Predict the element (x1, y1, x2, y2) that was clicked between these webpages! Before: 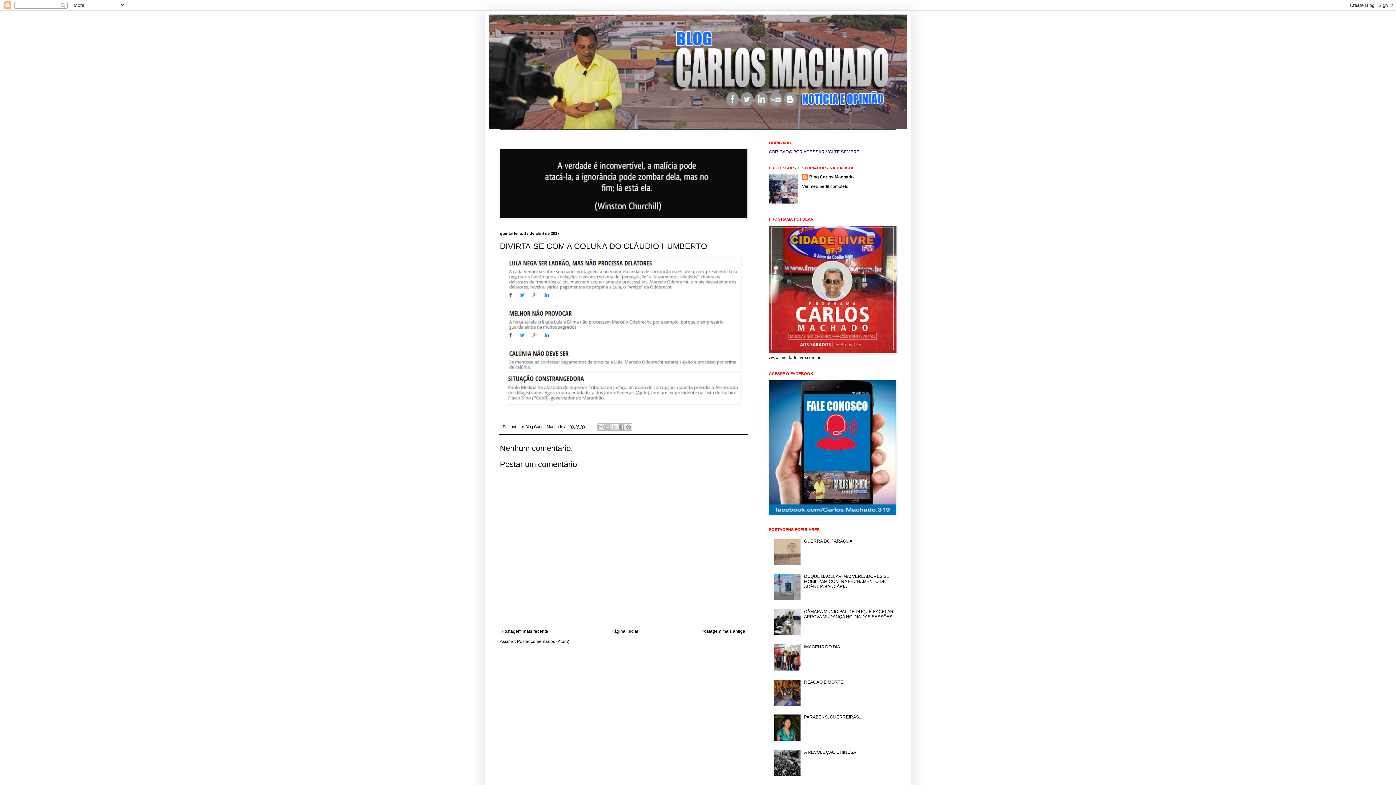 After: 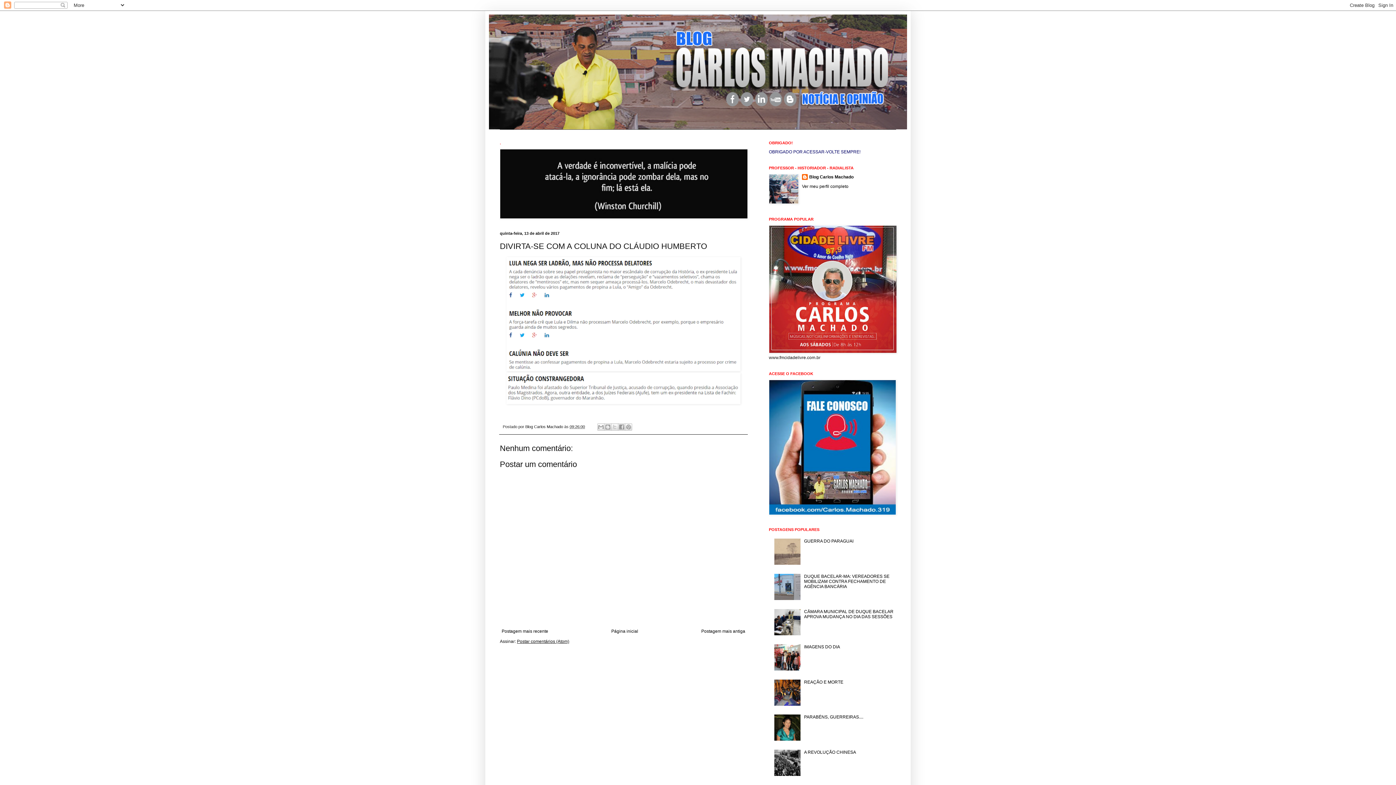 Action: label: Postar comentários (Atom) bbox: (517, 639, 569, 644)